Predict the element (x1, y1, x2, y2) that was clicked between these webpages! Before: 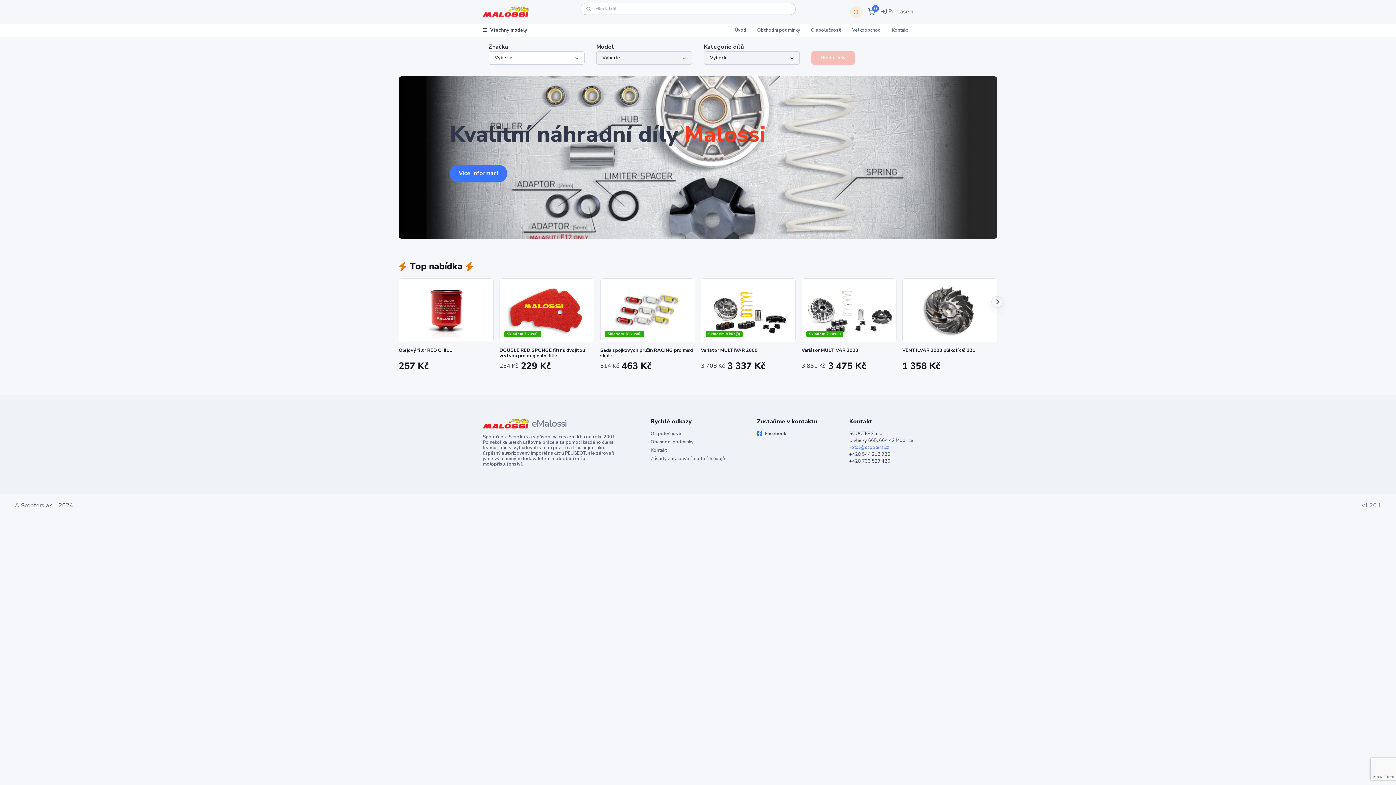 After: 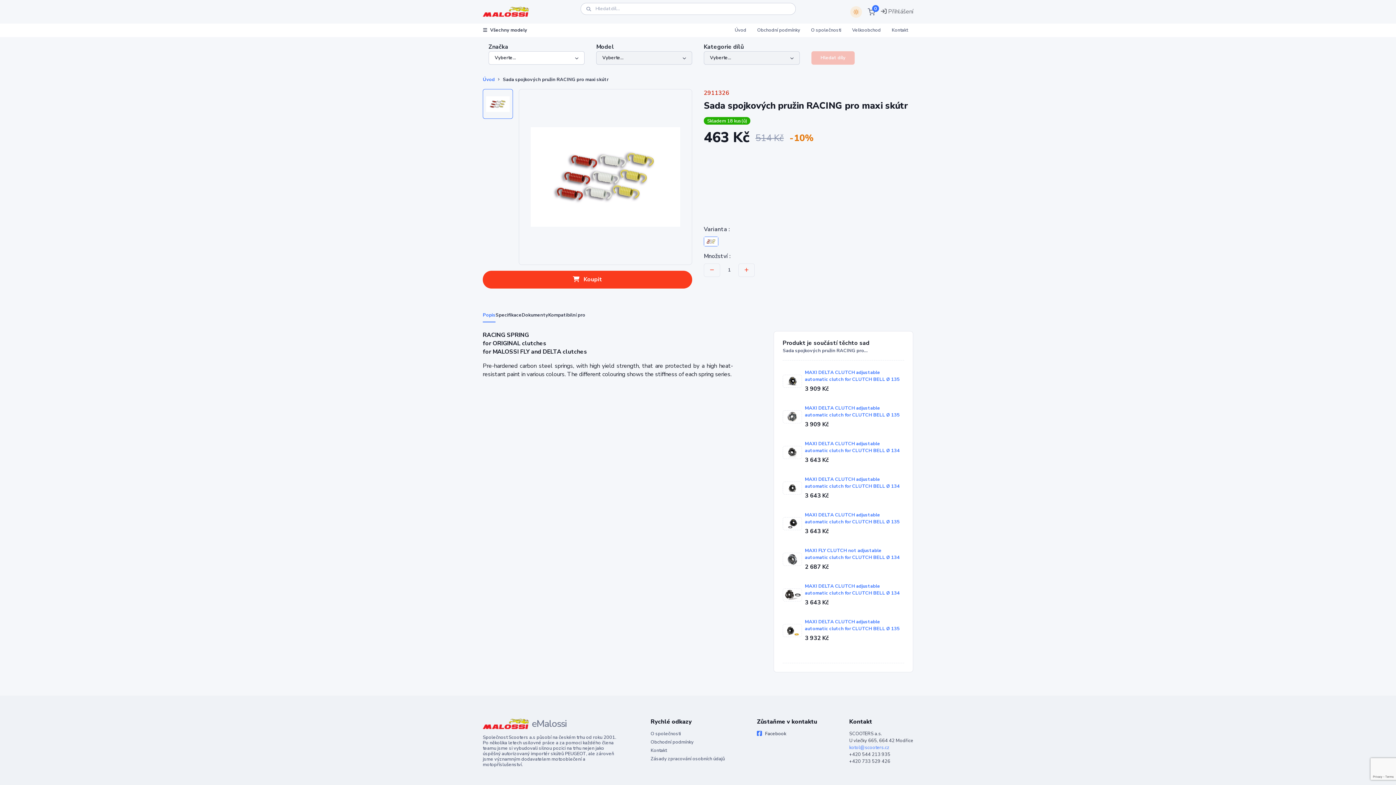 Action: label: Sada spojkových pružin RACING pro maxi skútr bbox: (600, 348, 695, 358)